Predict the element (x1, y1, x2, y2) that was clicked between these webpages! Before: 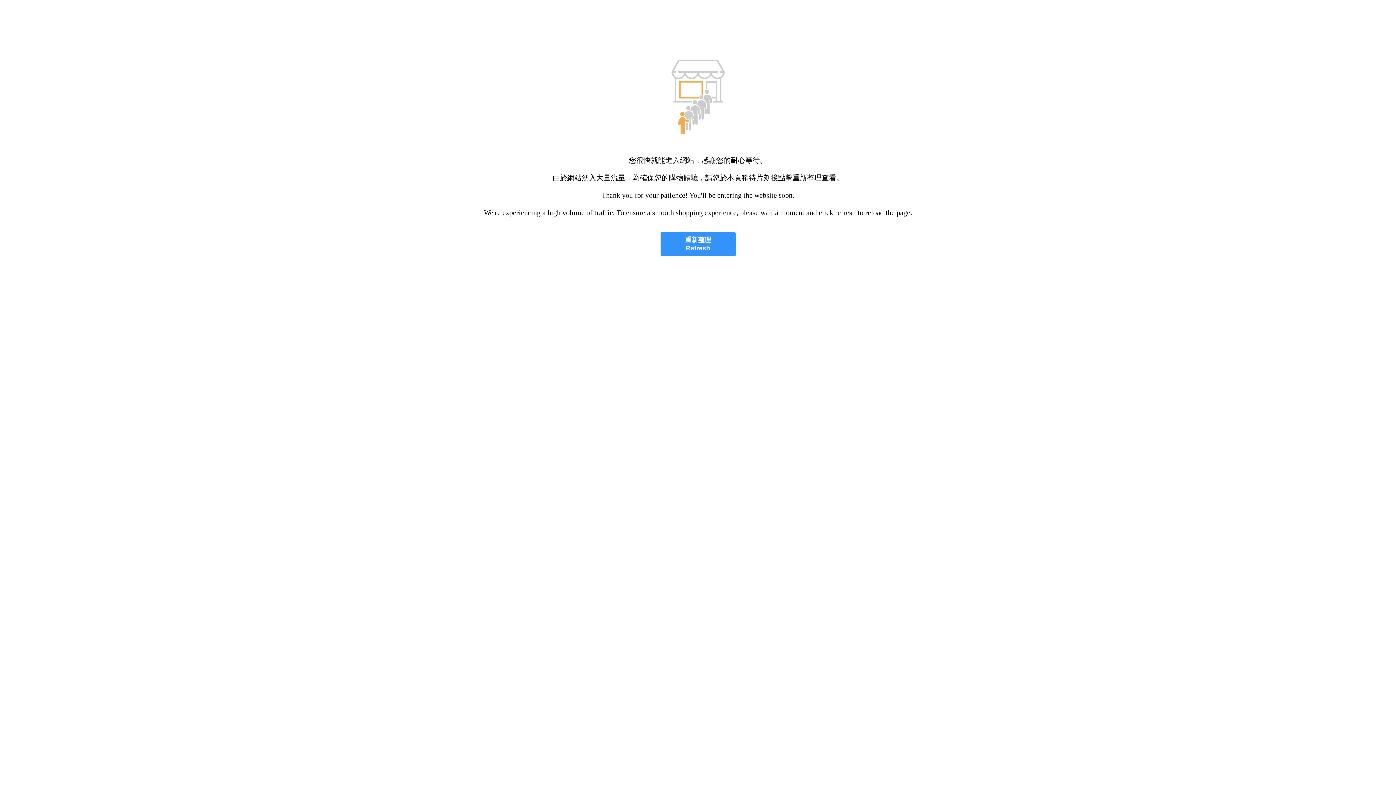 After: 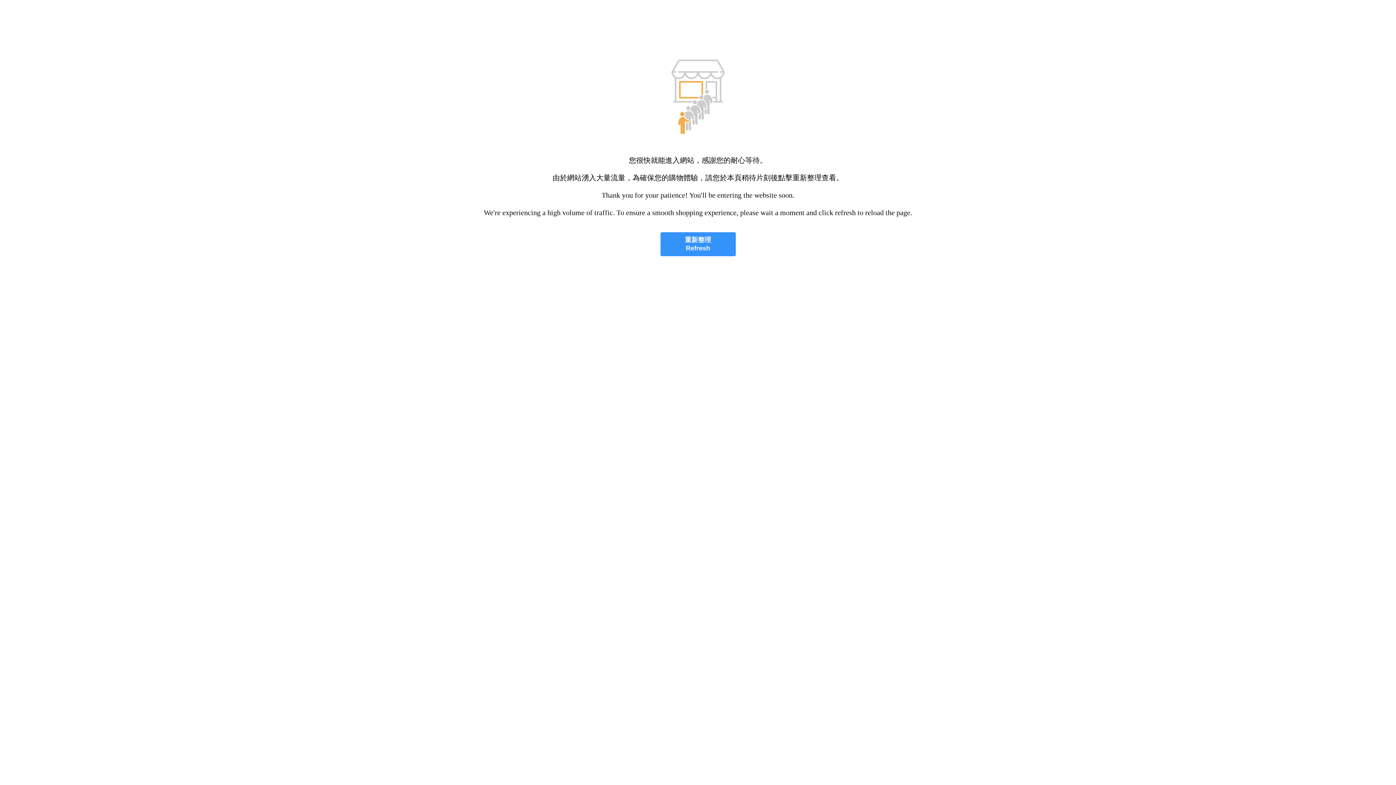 Action: bbox: (660, 232, 735, 256) label: 重新整理
Refresh